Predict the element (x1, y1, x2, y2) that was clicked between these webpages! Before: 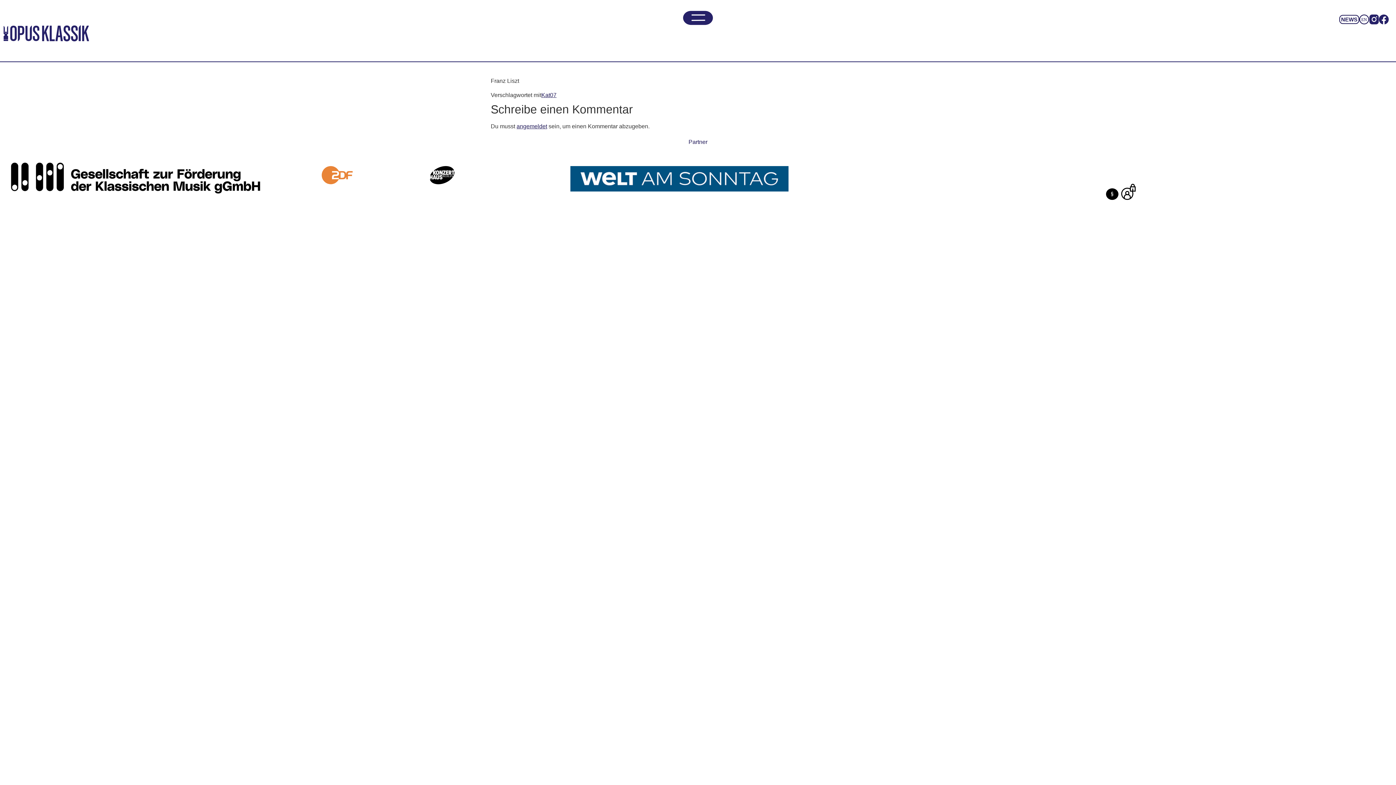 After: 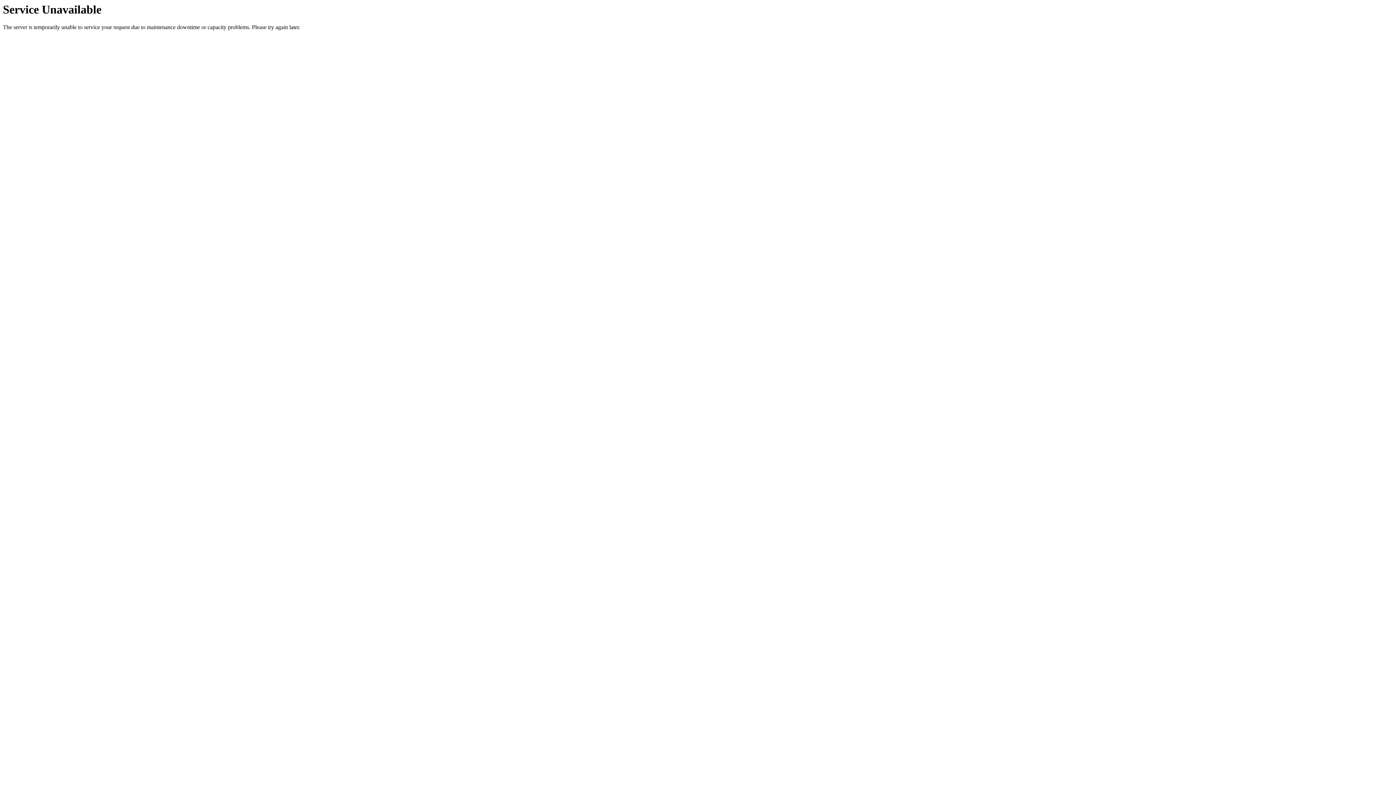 Action: bbox: (541, 91, 556, 98) label: Kat07